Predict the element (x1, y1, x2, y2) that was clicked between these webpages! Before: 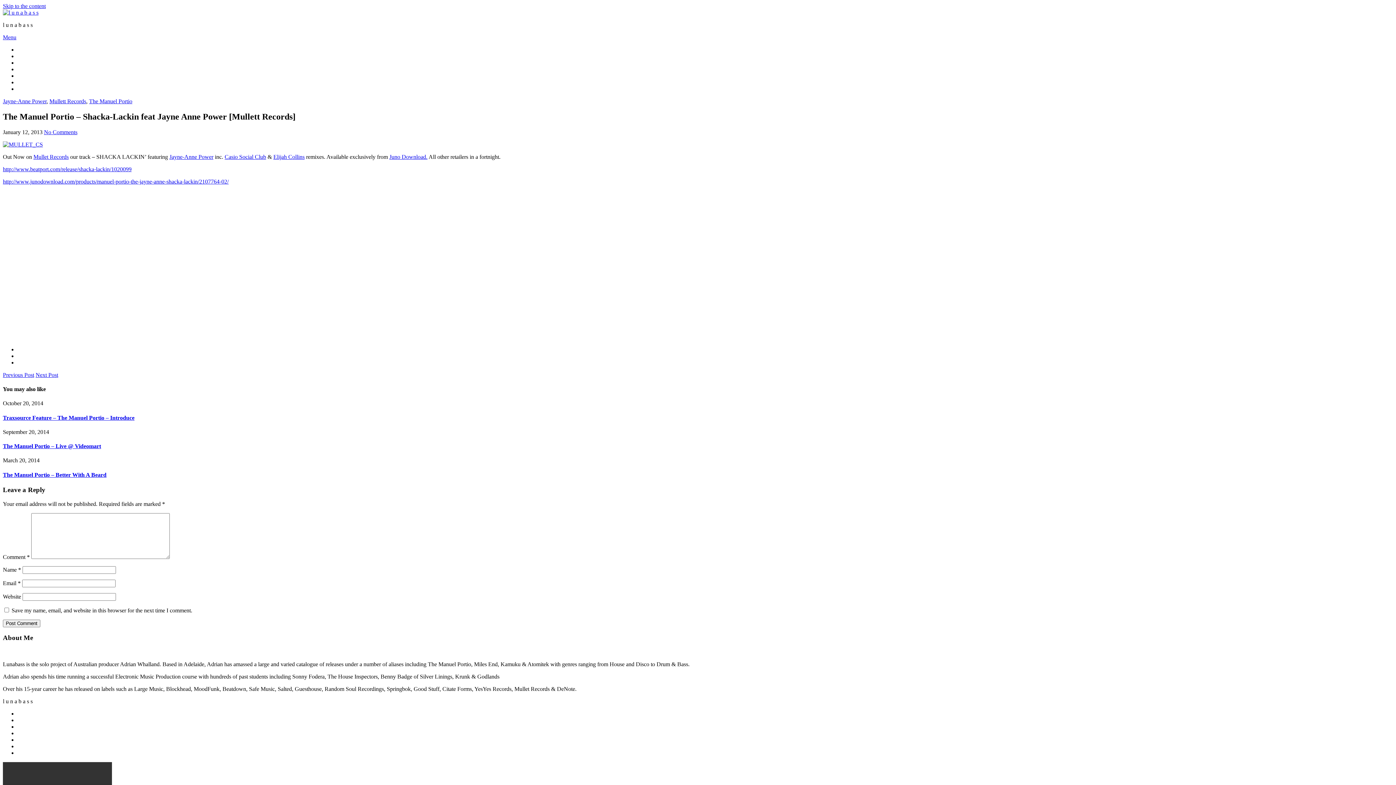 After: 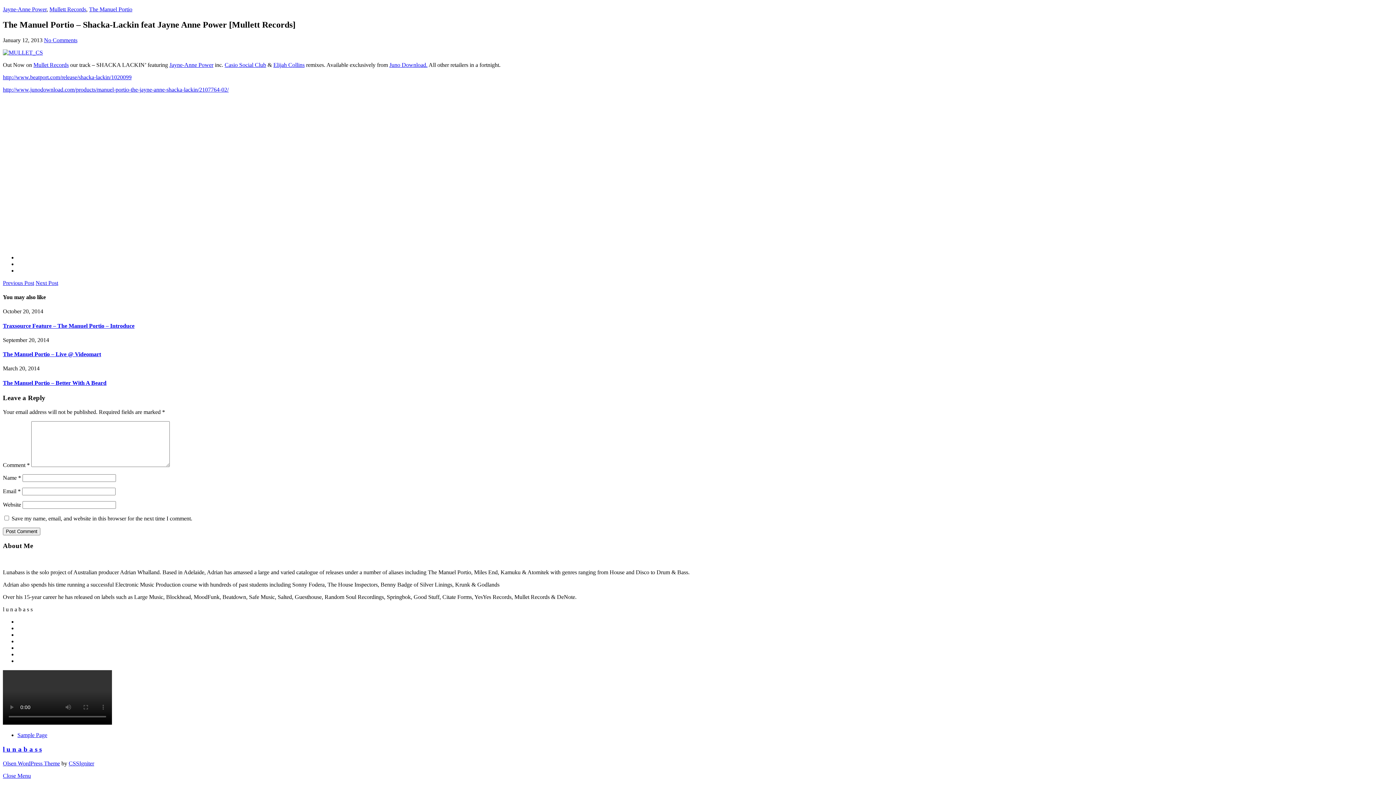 Action: label: Skip to the content bbox: (2, 2, 45, 9)